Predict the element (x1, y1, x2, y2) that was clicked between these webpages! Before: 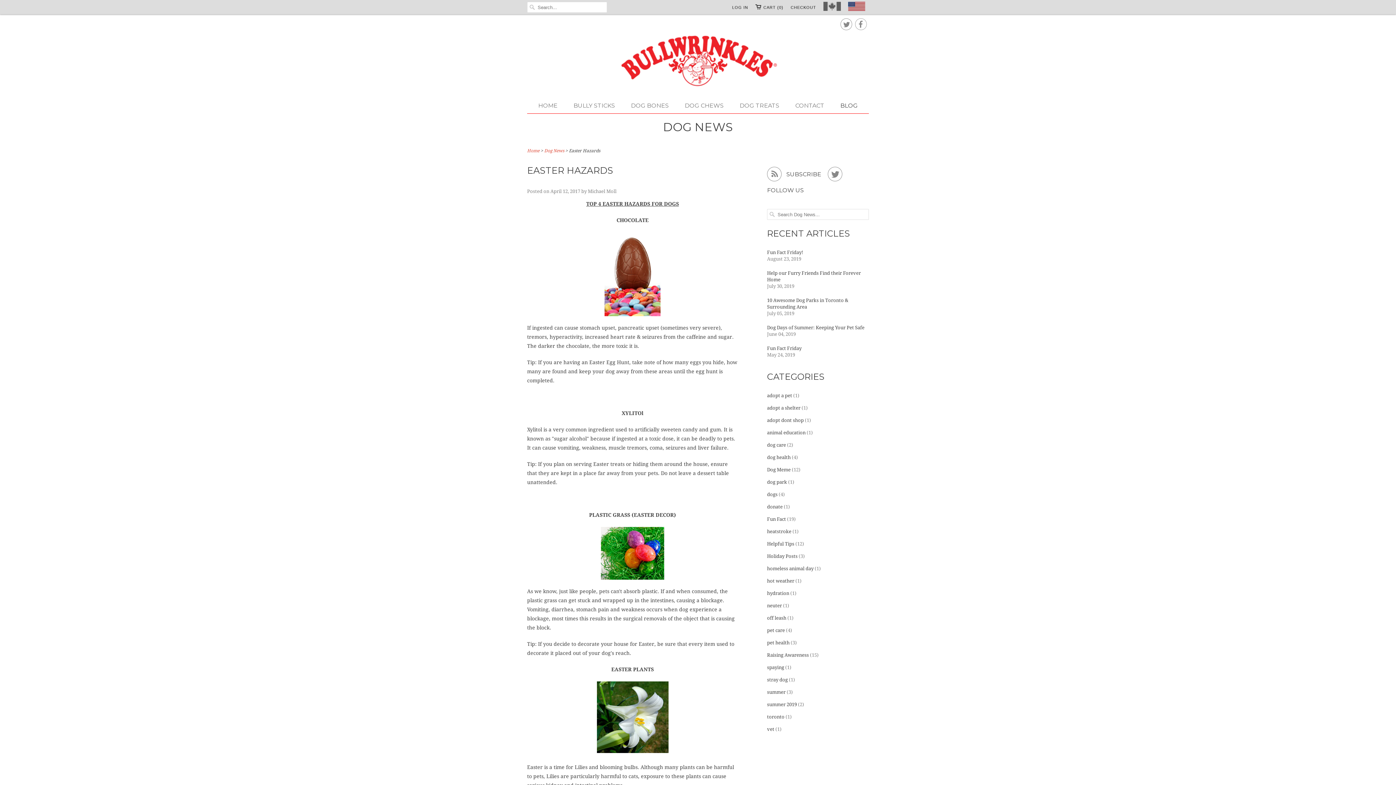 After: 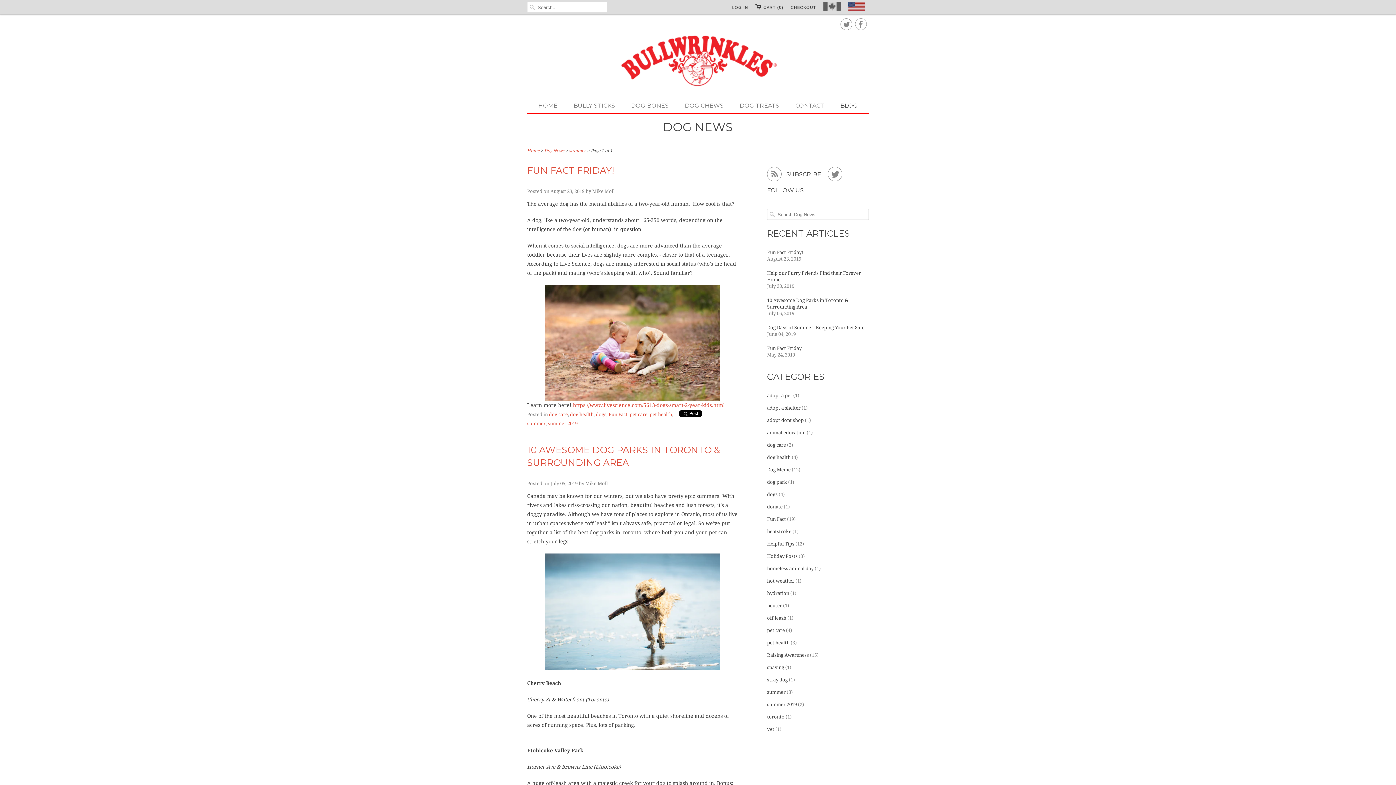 Action: bbox: (767, 689, 785, 695) label: summer